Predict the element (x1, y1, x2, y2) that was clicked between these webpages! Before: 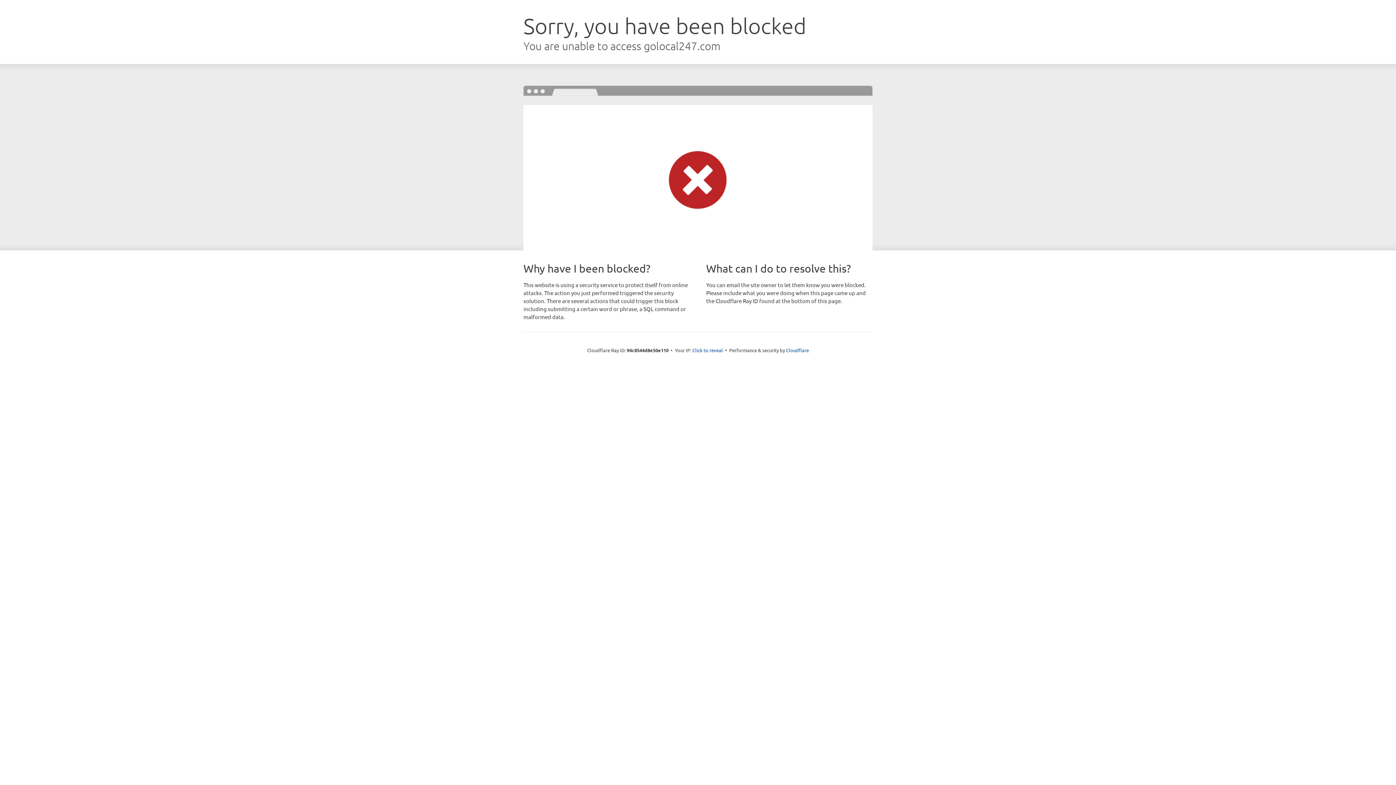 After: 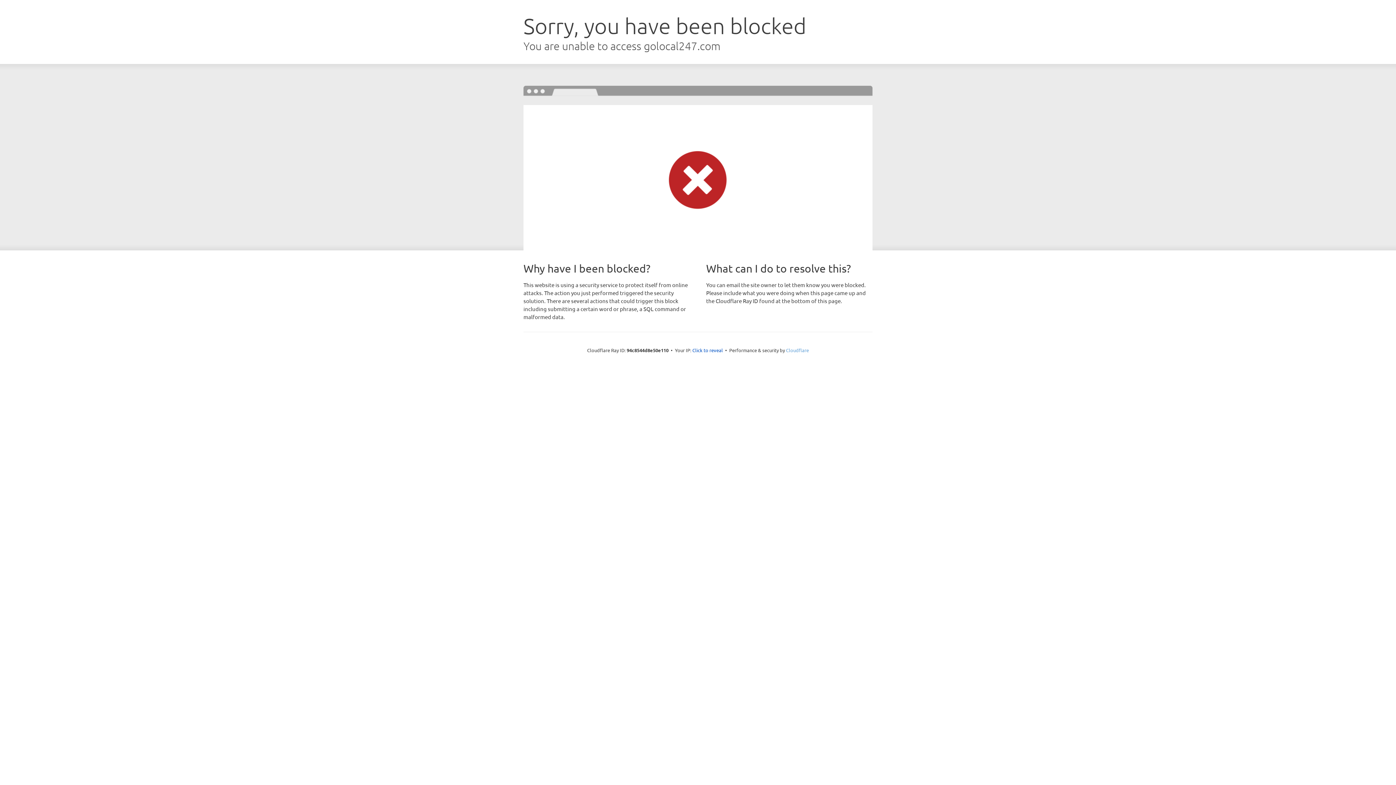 Action: label: Cloudflare bbox: (786, 347, 809, 353)